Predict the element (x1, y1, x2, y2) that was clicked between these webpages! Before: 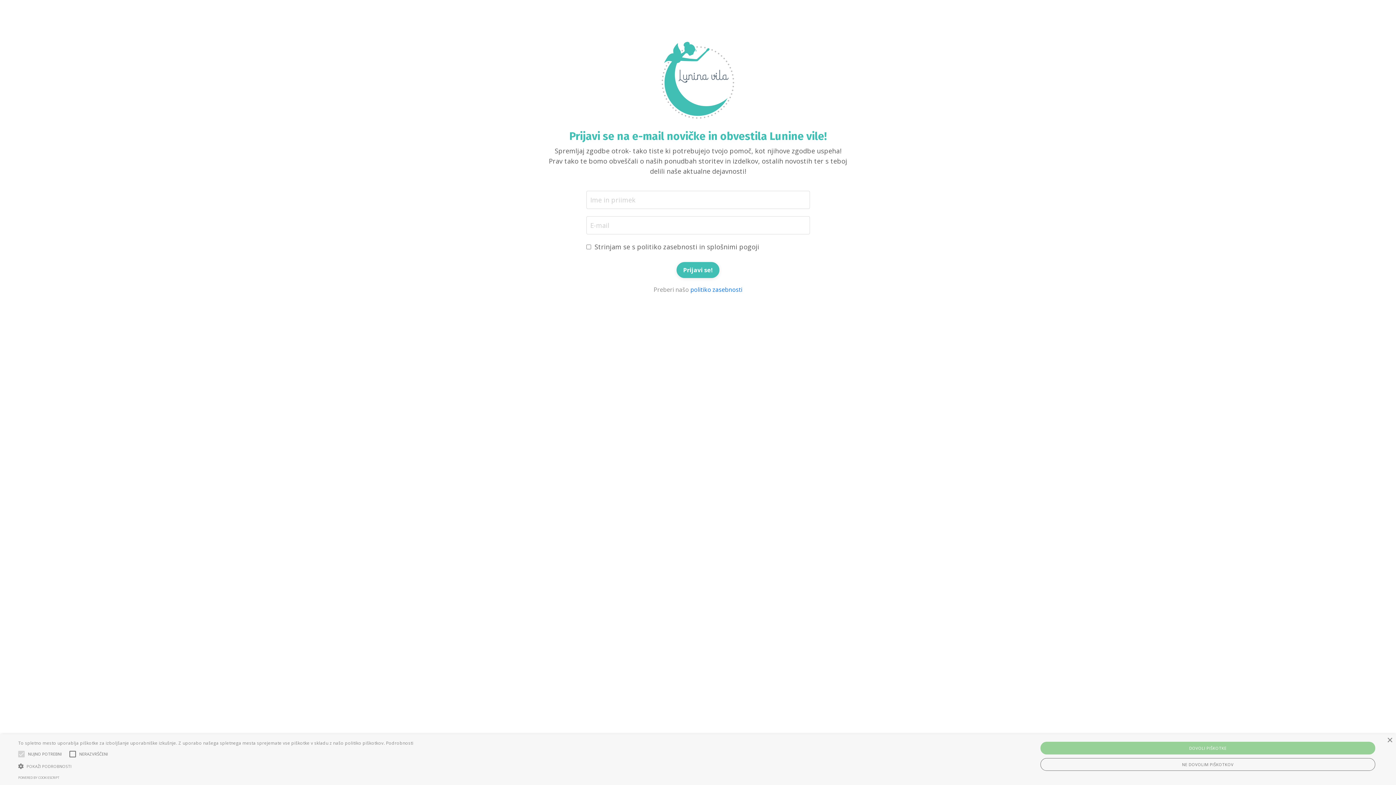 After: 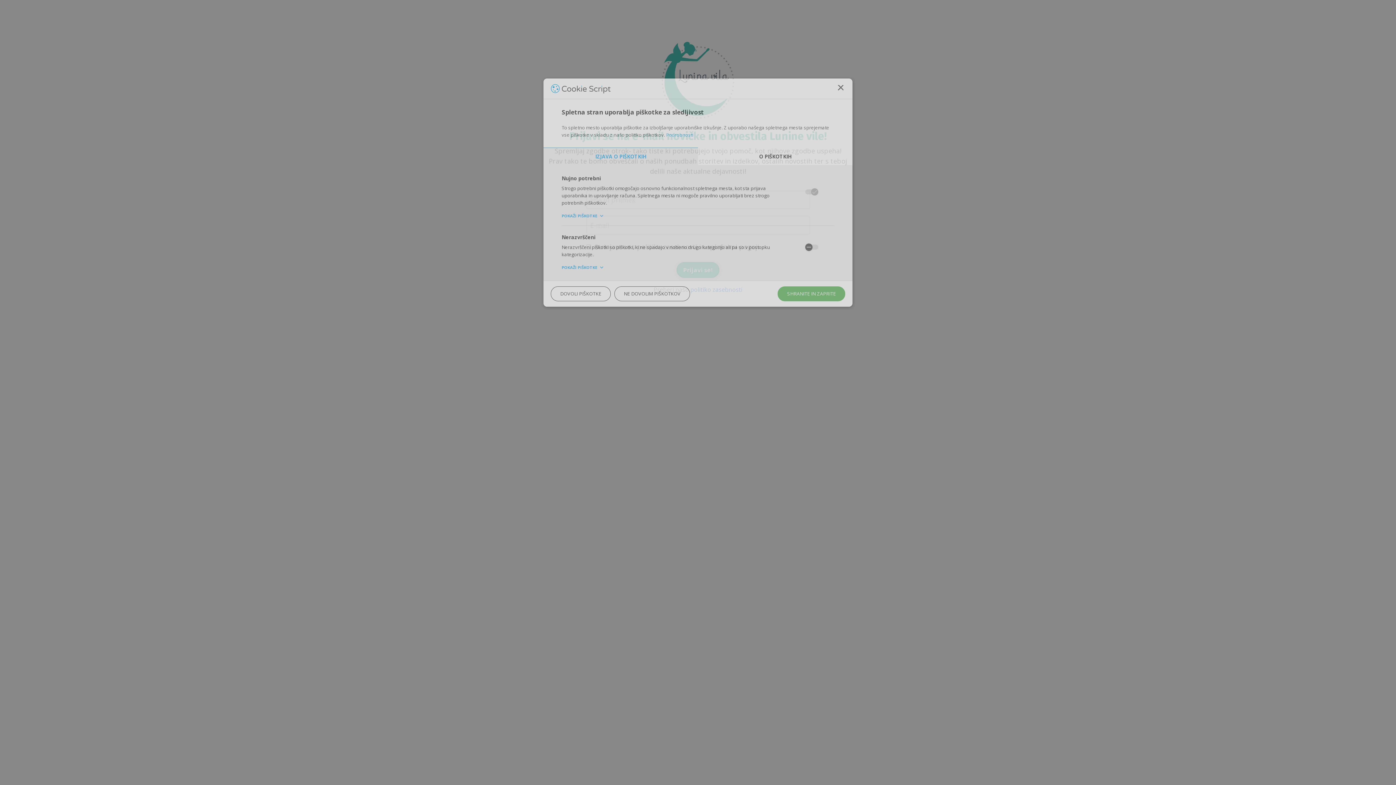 Action: bbox: (18, 762, 413, 769) label:  POKAŽI PODROBNOSTI